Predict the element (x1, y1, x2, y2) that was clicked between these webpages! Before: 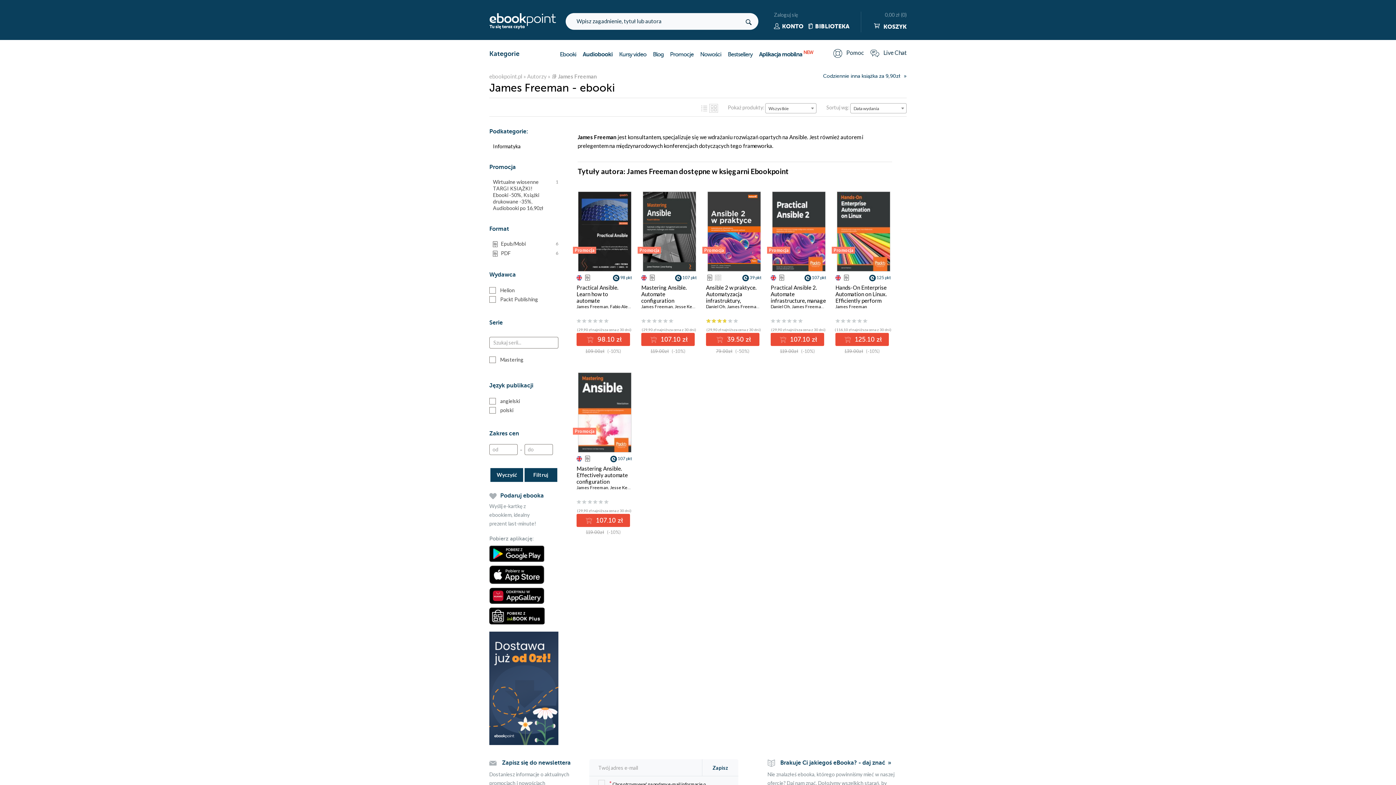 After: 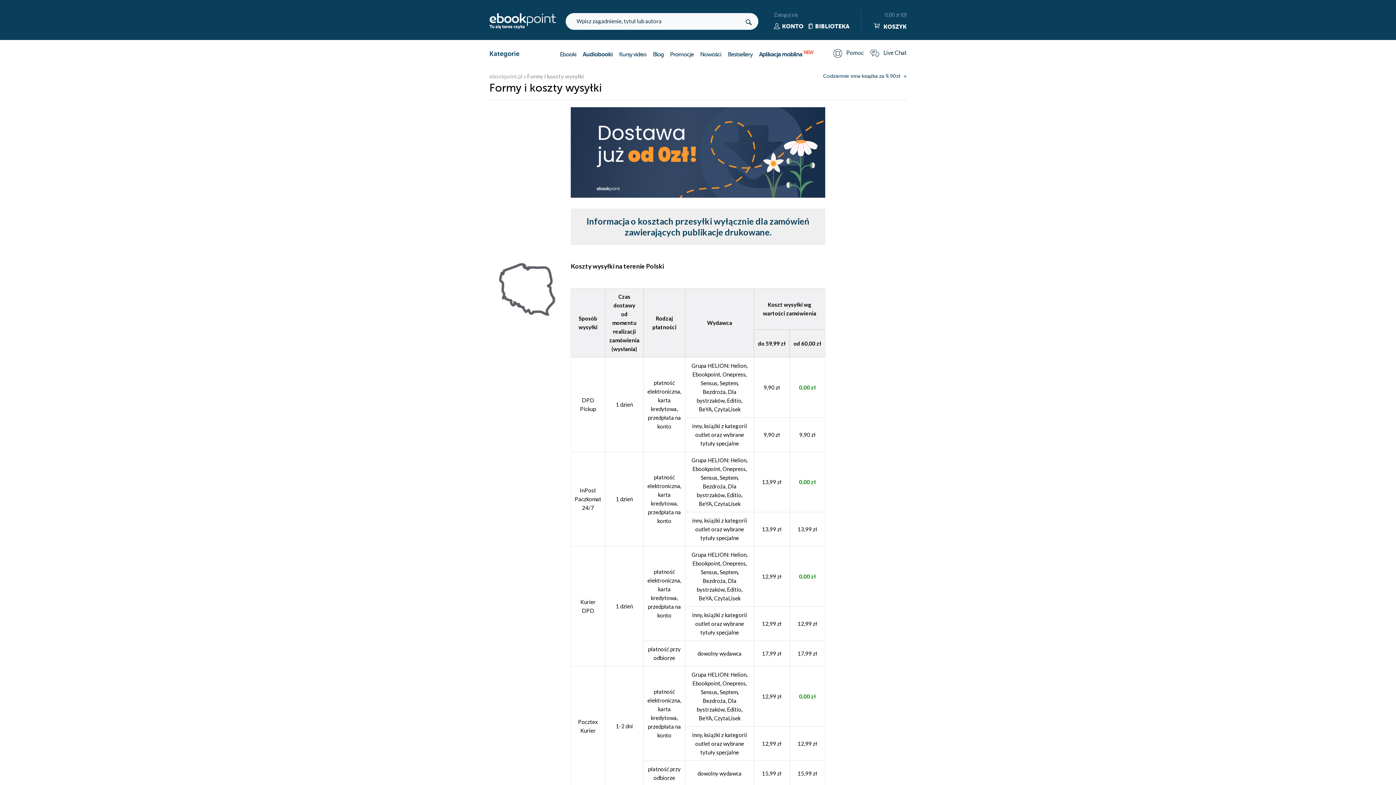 Action: bbox: (489, 748, 558, 754)